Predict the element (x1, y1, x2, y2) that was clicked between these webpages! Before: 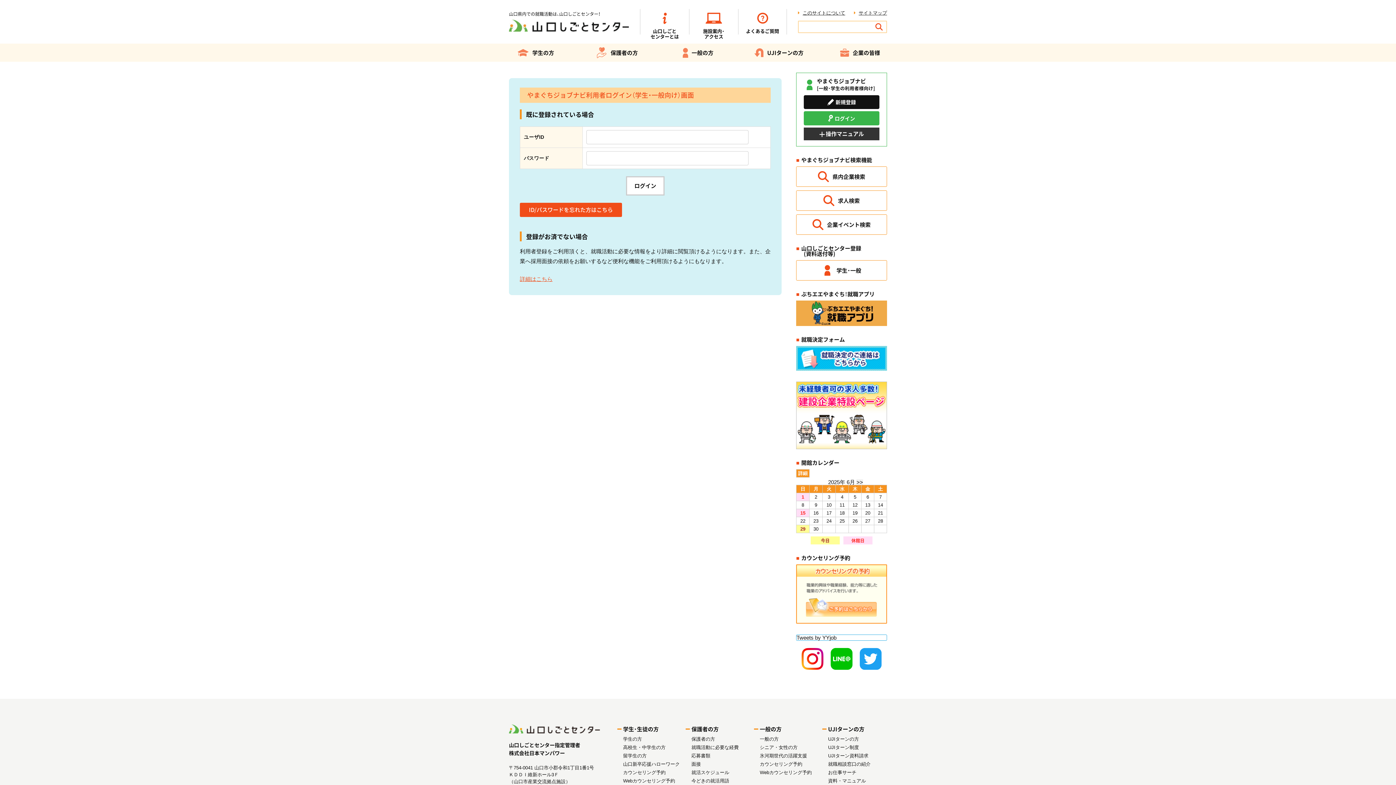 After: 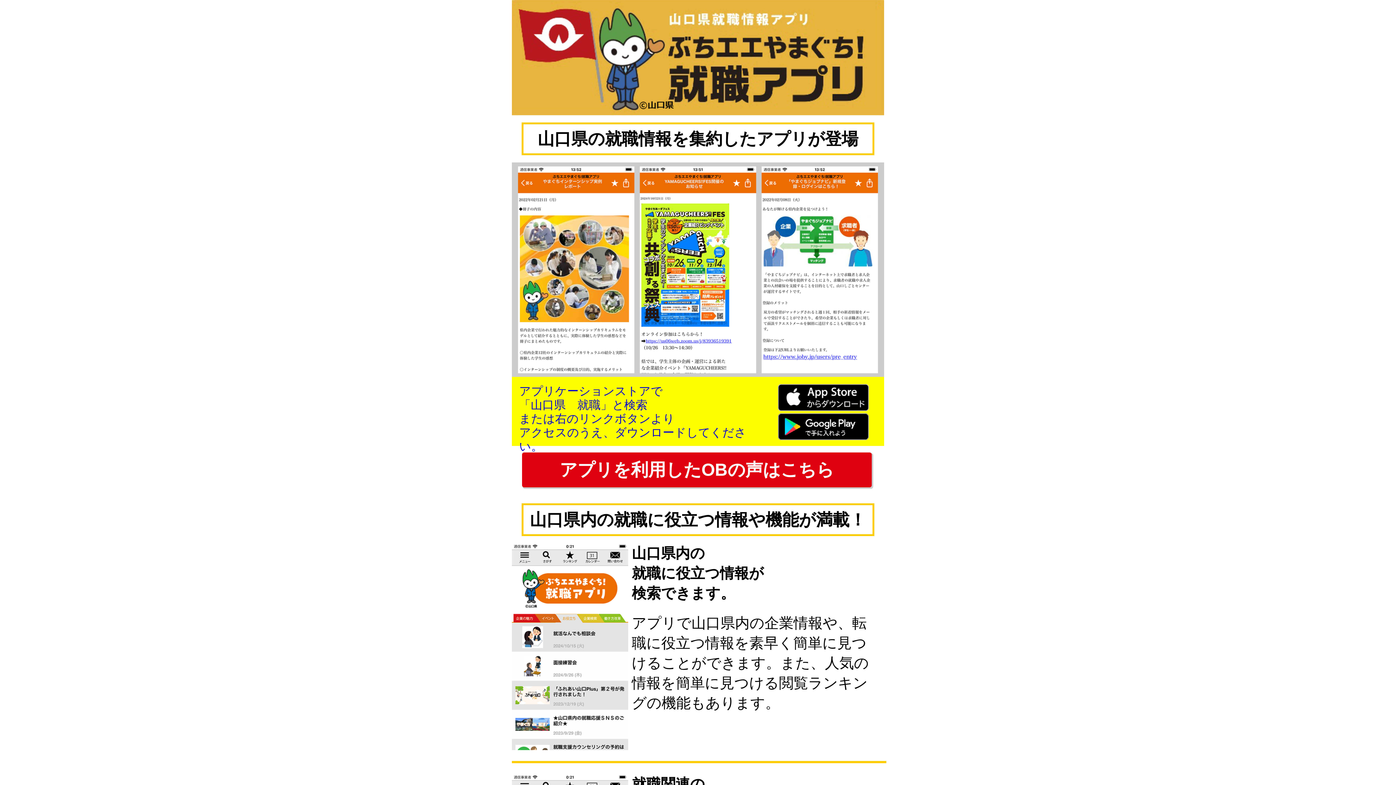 Action: bbox: (796, 320, 887, 326)